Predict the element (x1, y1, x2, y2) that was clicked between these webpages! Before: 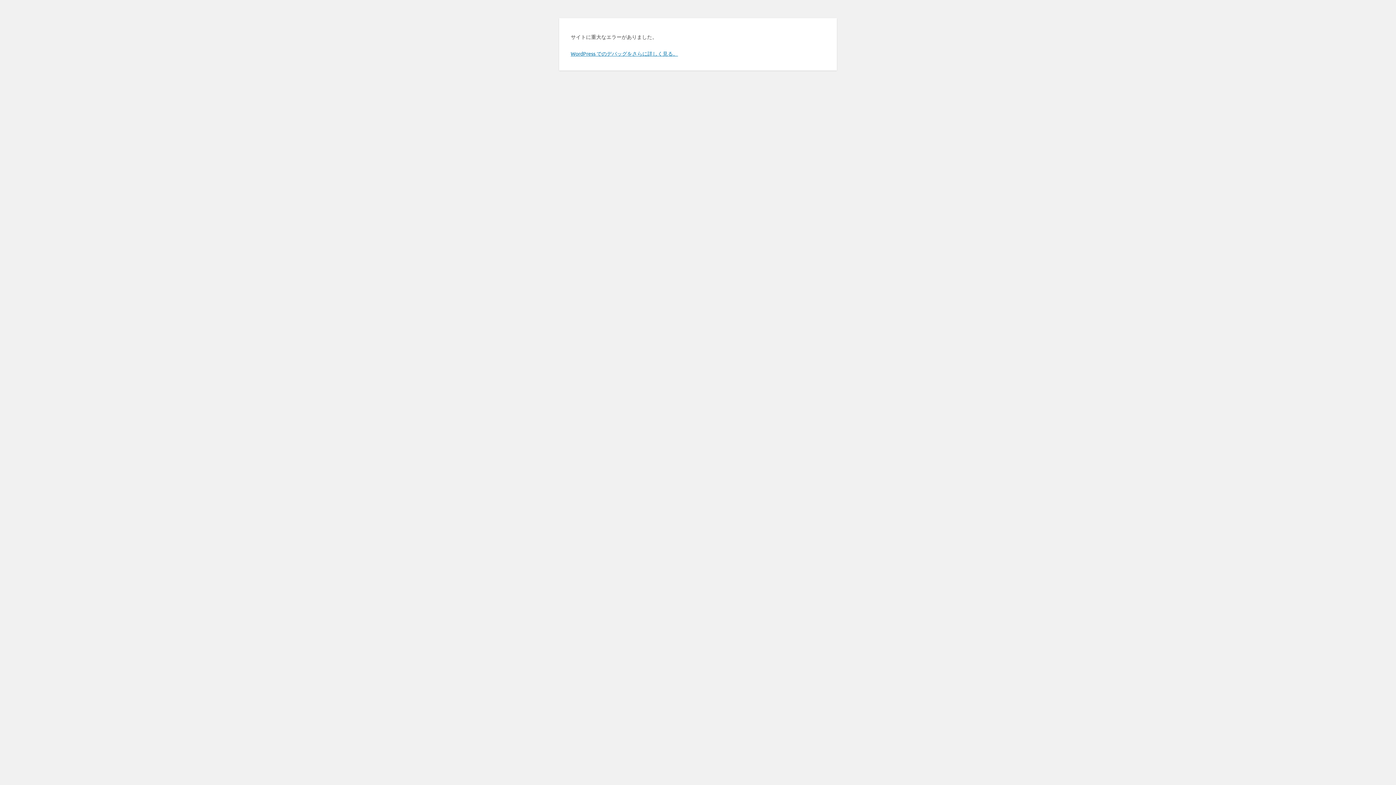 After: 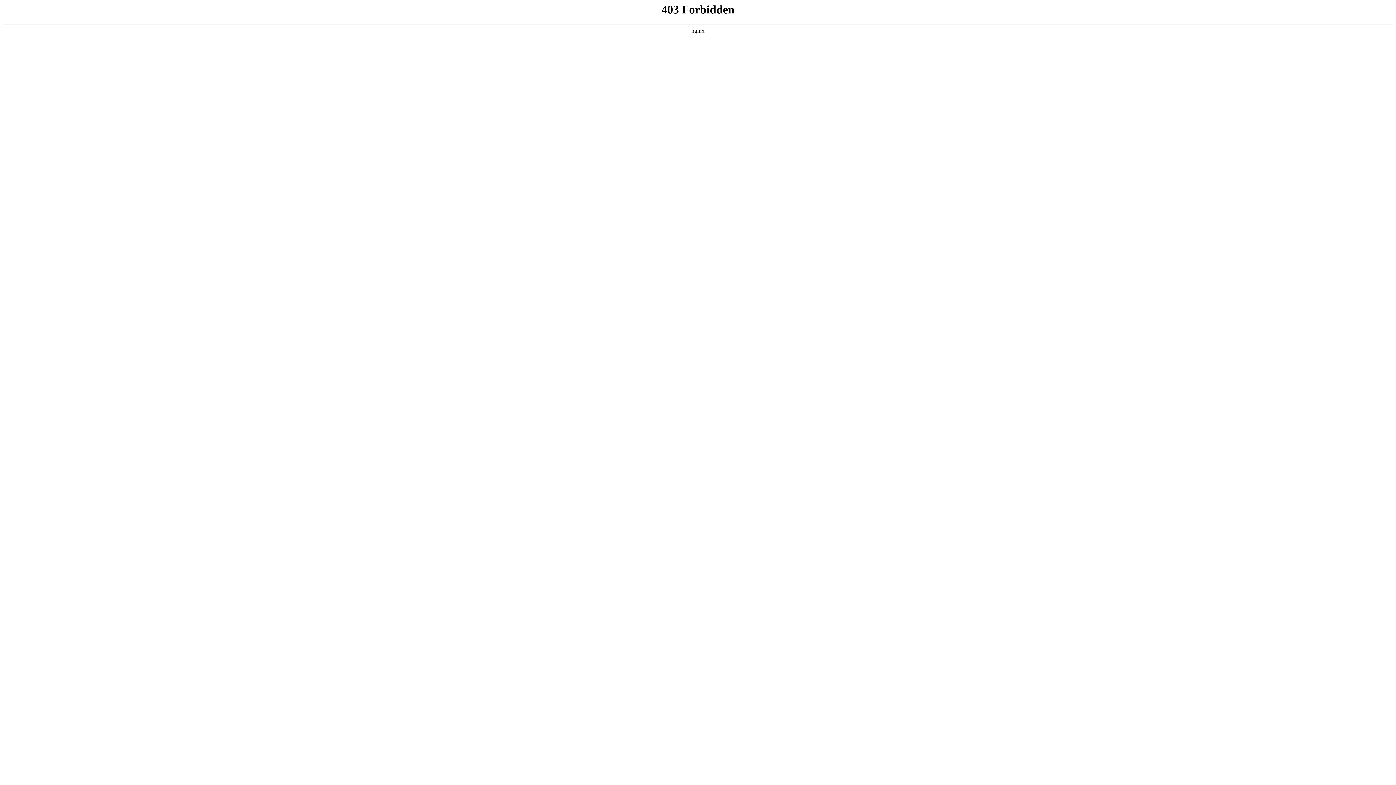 Action: label: WordPress でのデバッグをさらに詳しく見る。 bbox: (570, 50, 678, 56)